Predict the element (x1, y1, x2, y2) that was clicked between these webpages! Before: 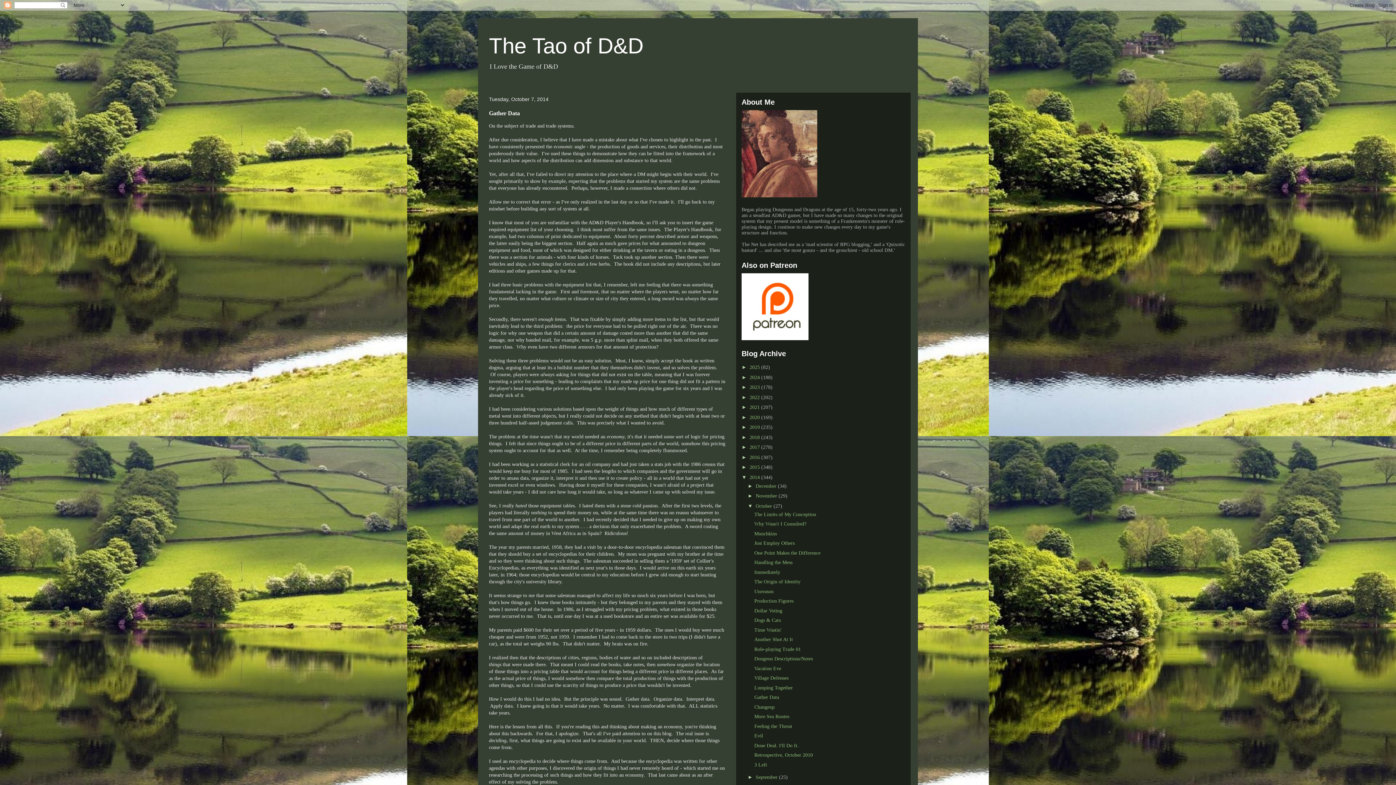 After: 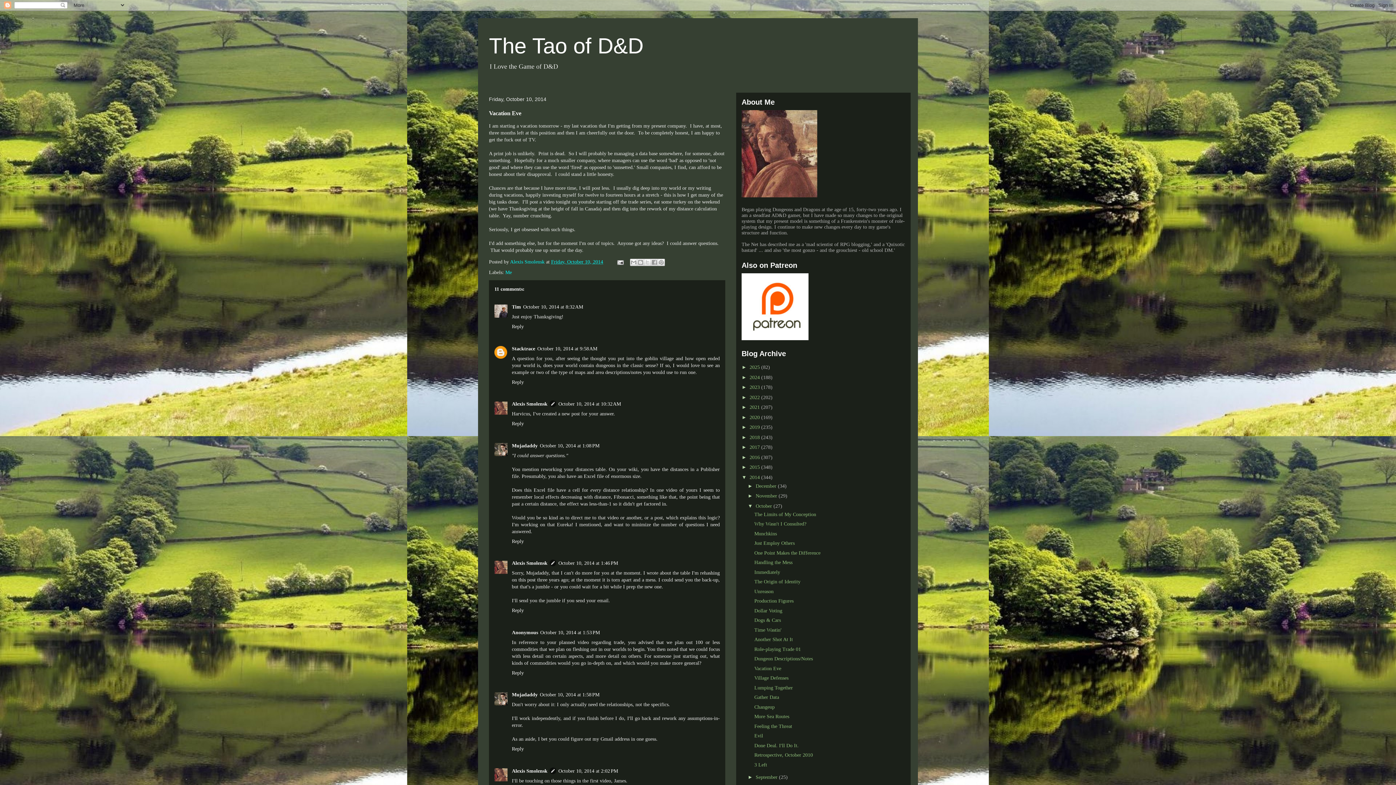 Action: bbox: (754, 666, 781, 671) label: Vacation Eve